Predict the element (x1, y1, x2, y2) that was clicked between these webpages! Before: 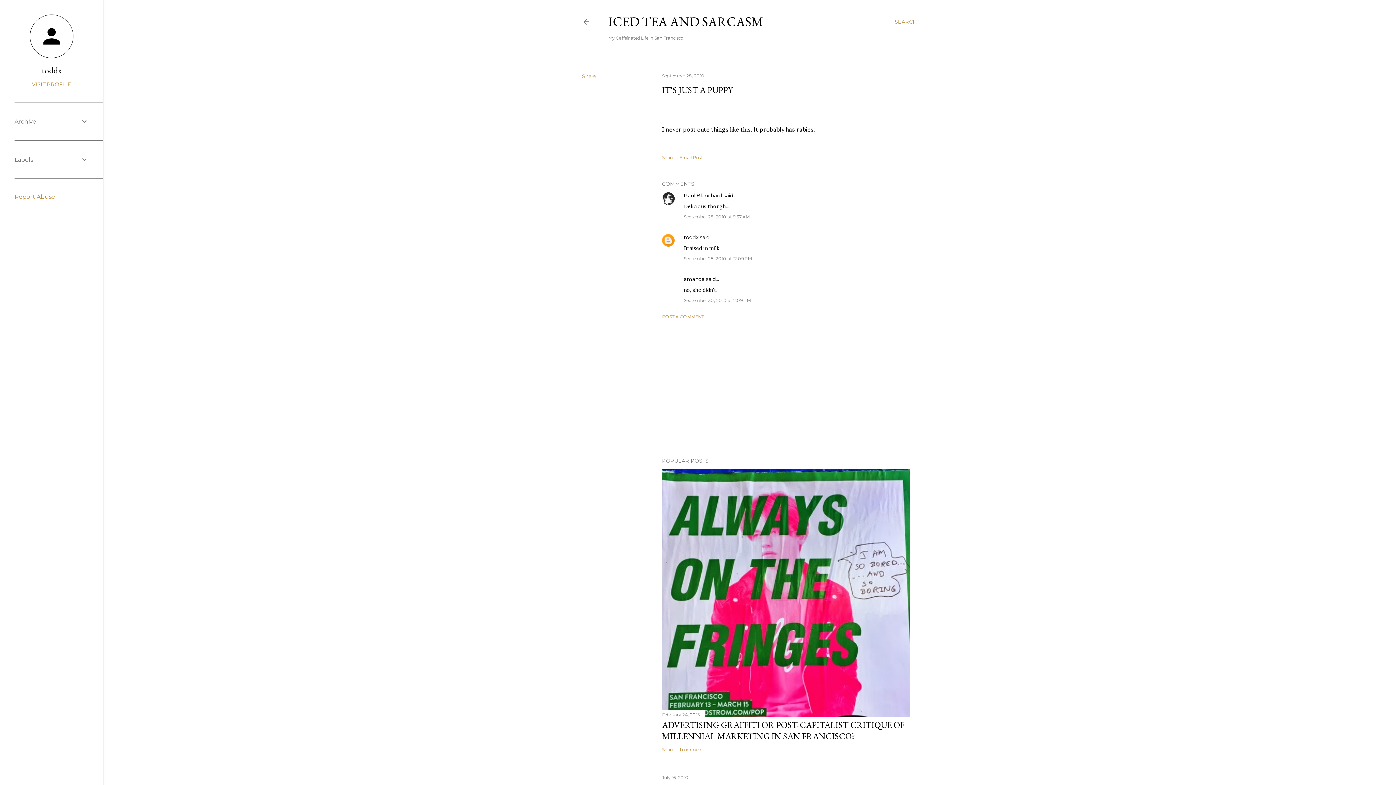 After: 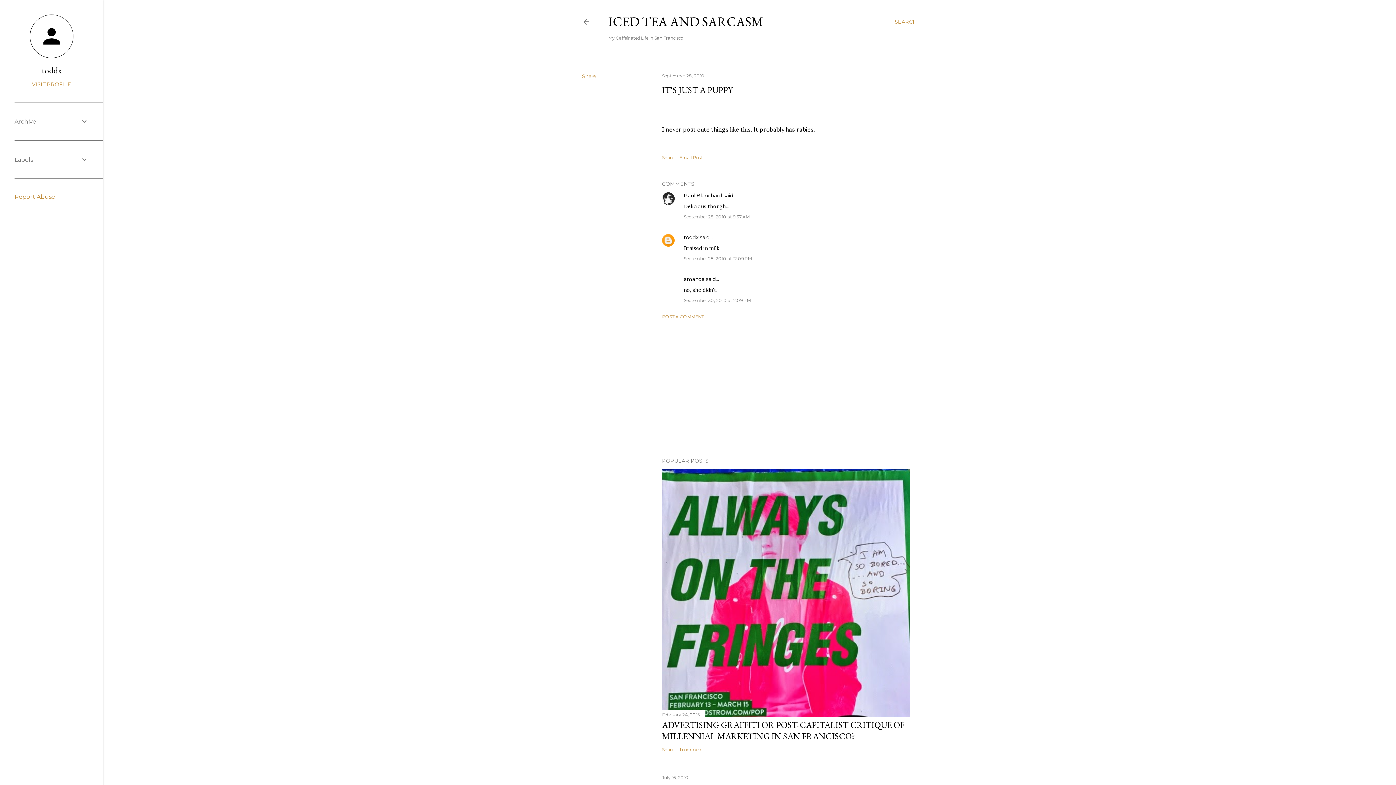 Action: label: POST A COMMENT bbox: (662, 314, 704, 319)